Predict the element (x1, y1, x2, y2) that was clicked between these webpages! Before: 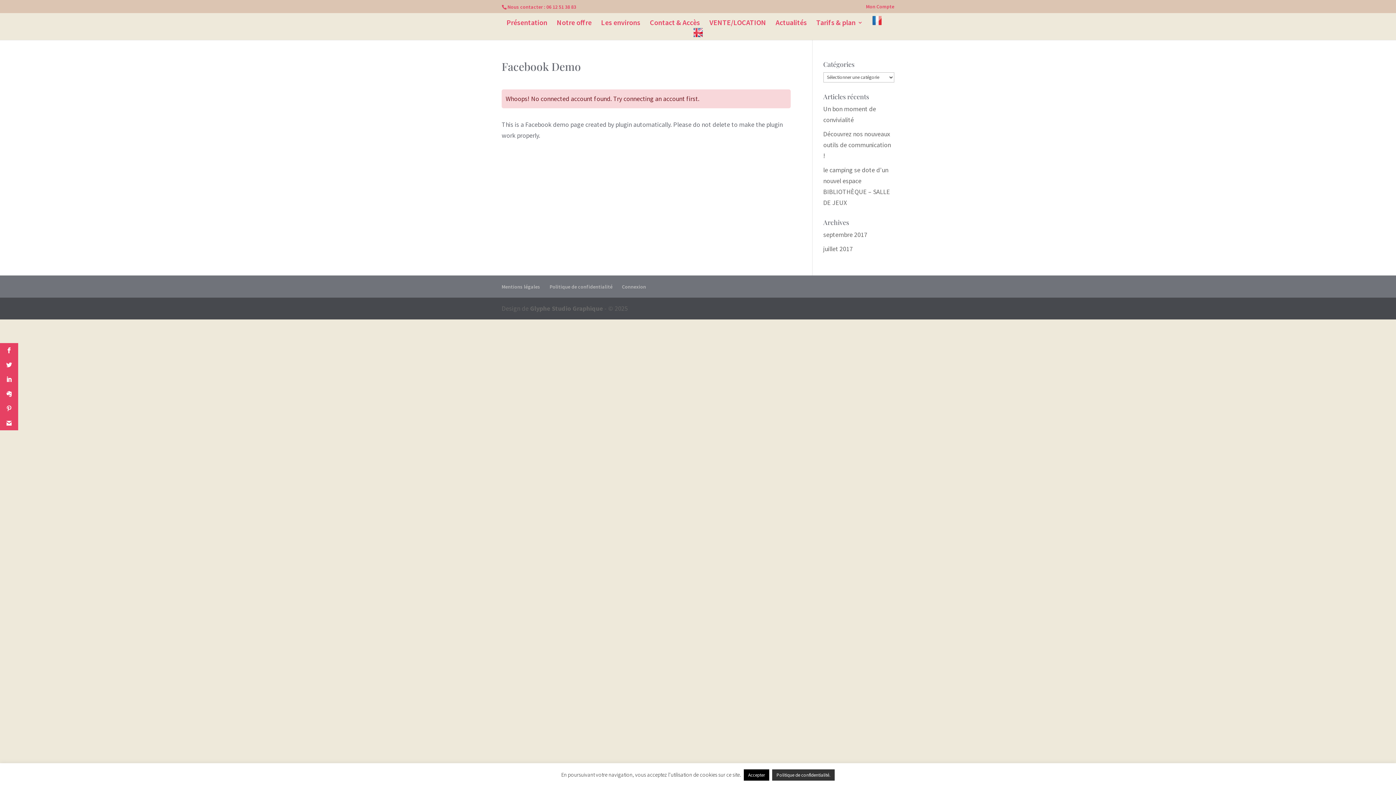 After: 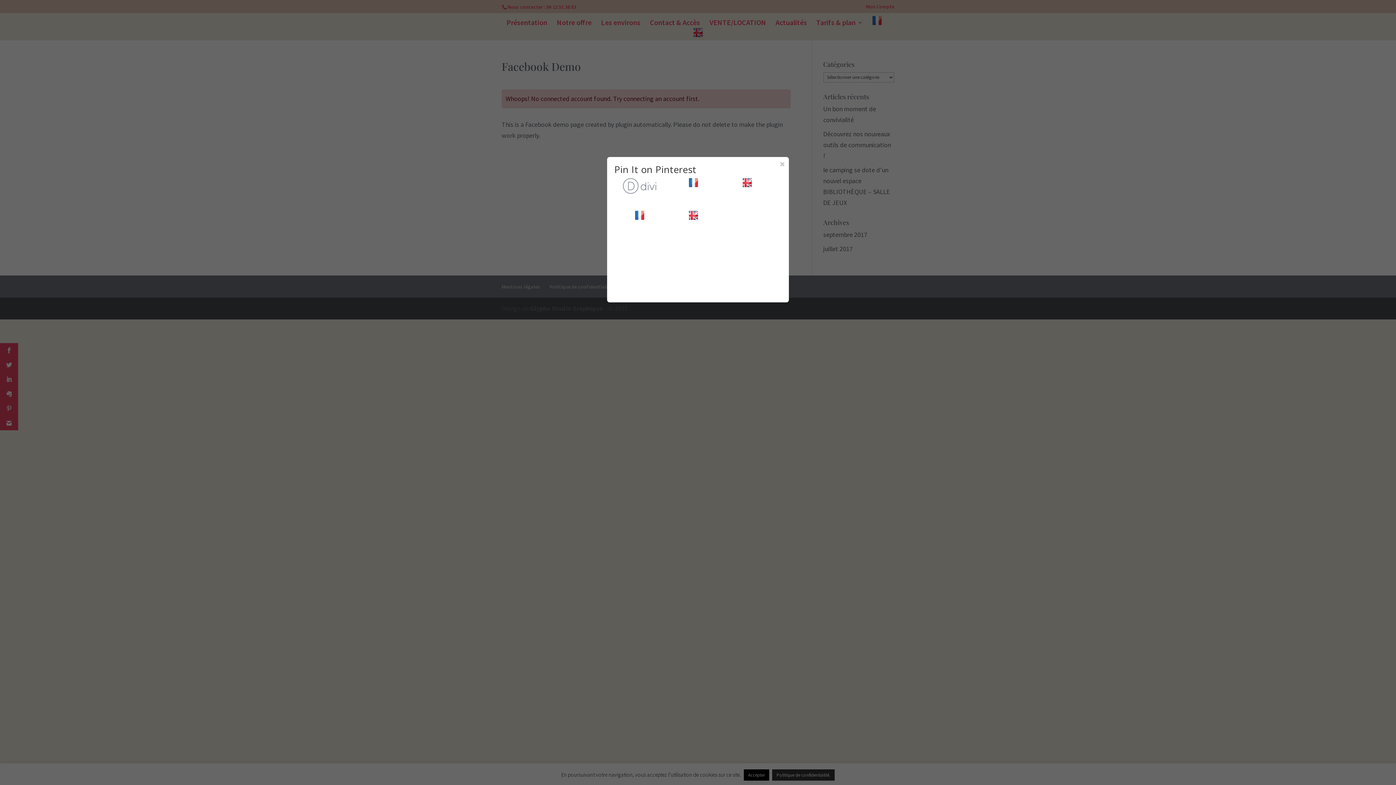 Action: bbox: (0, 401, 18, 416)